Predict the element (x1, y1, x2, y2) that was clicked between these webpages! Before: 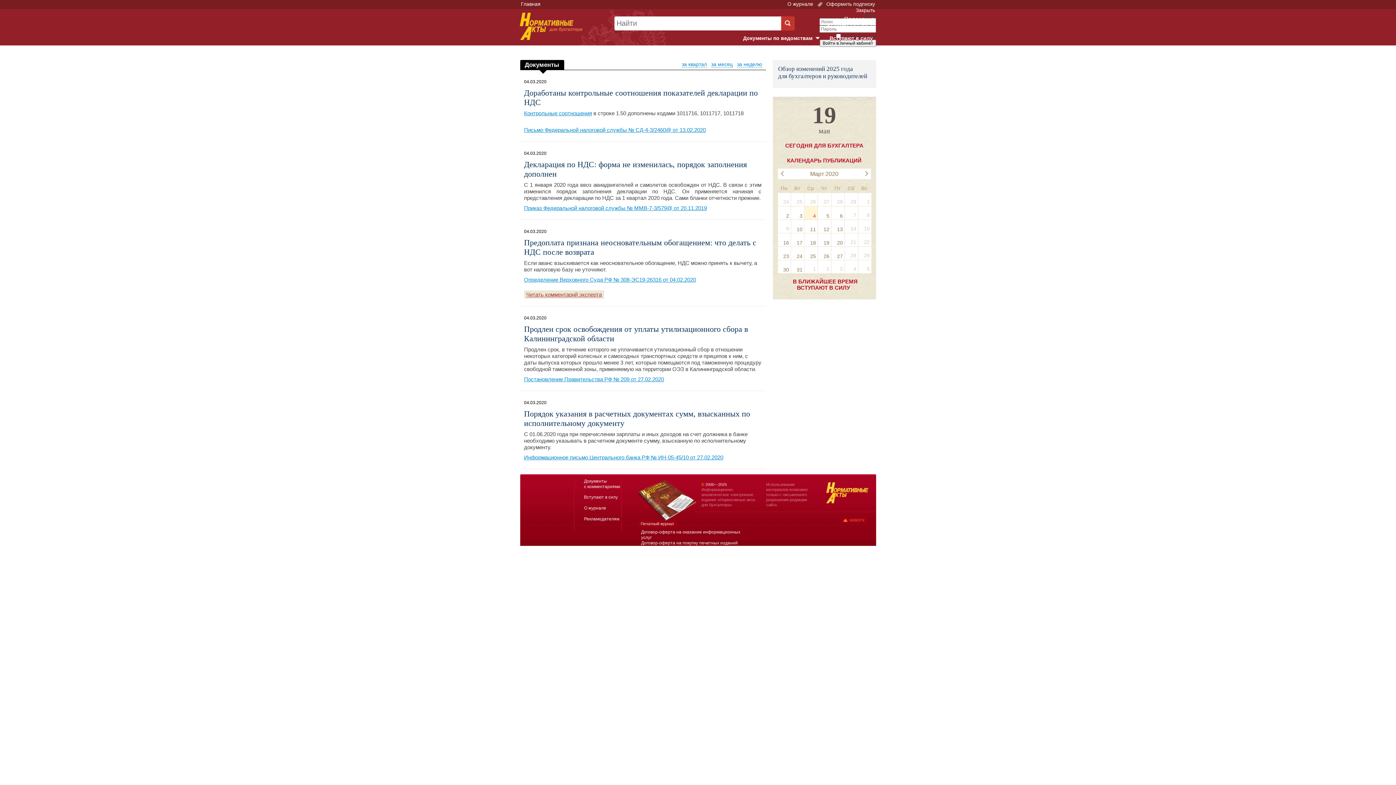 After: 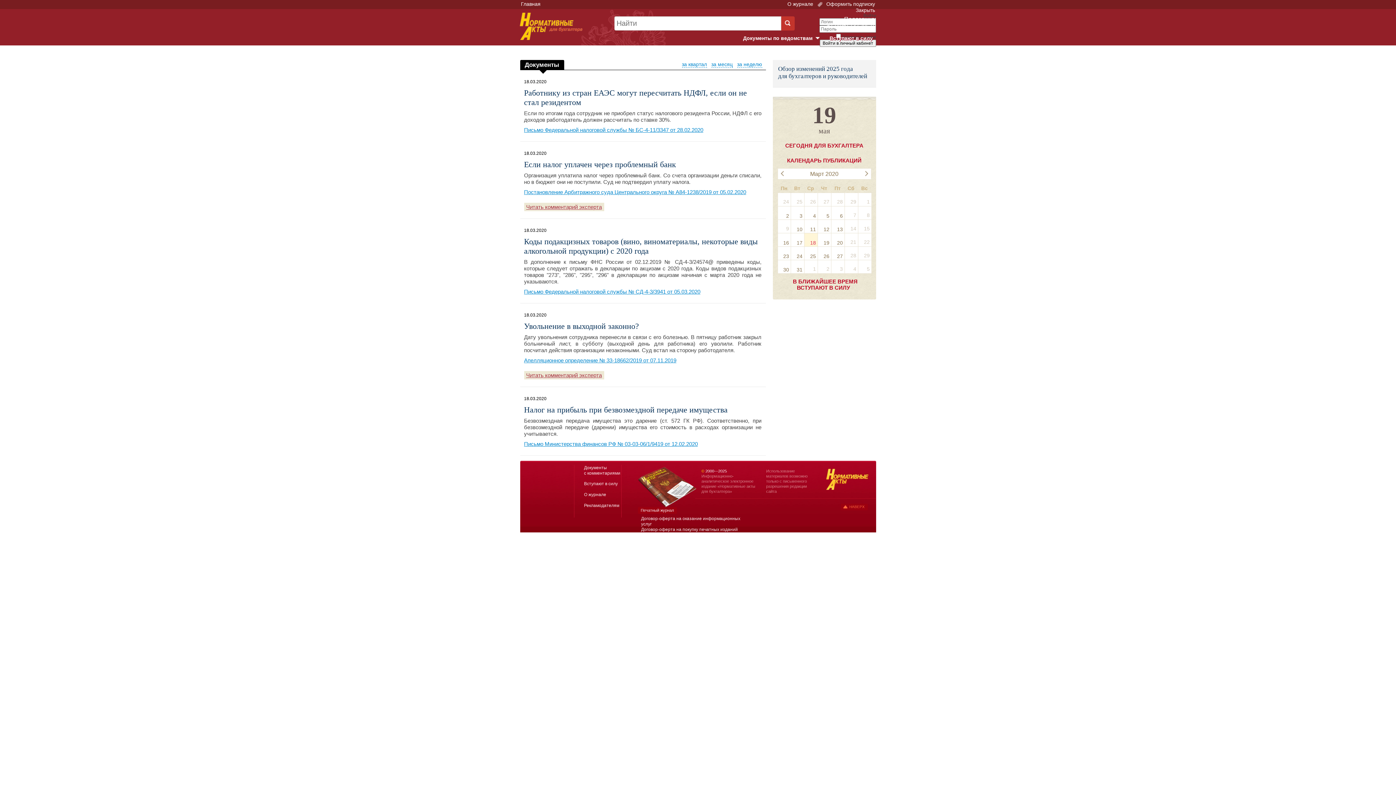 Action: bbox: (804, 233, 817, 246) label: 18